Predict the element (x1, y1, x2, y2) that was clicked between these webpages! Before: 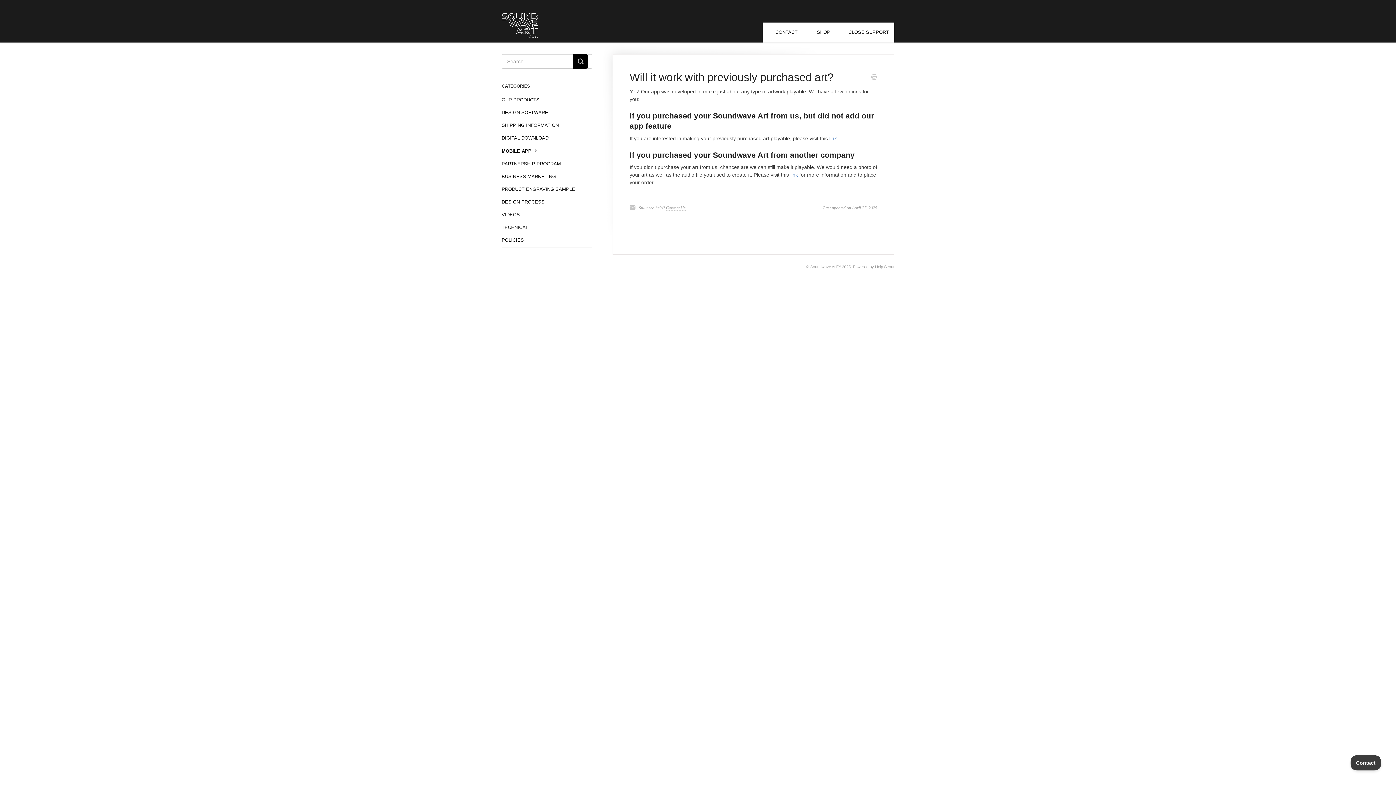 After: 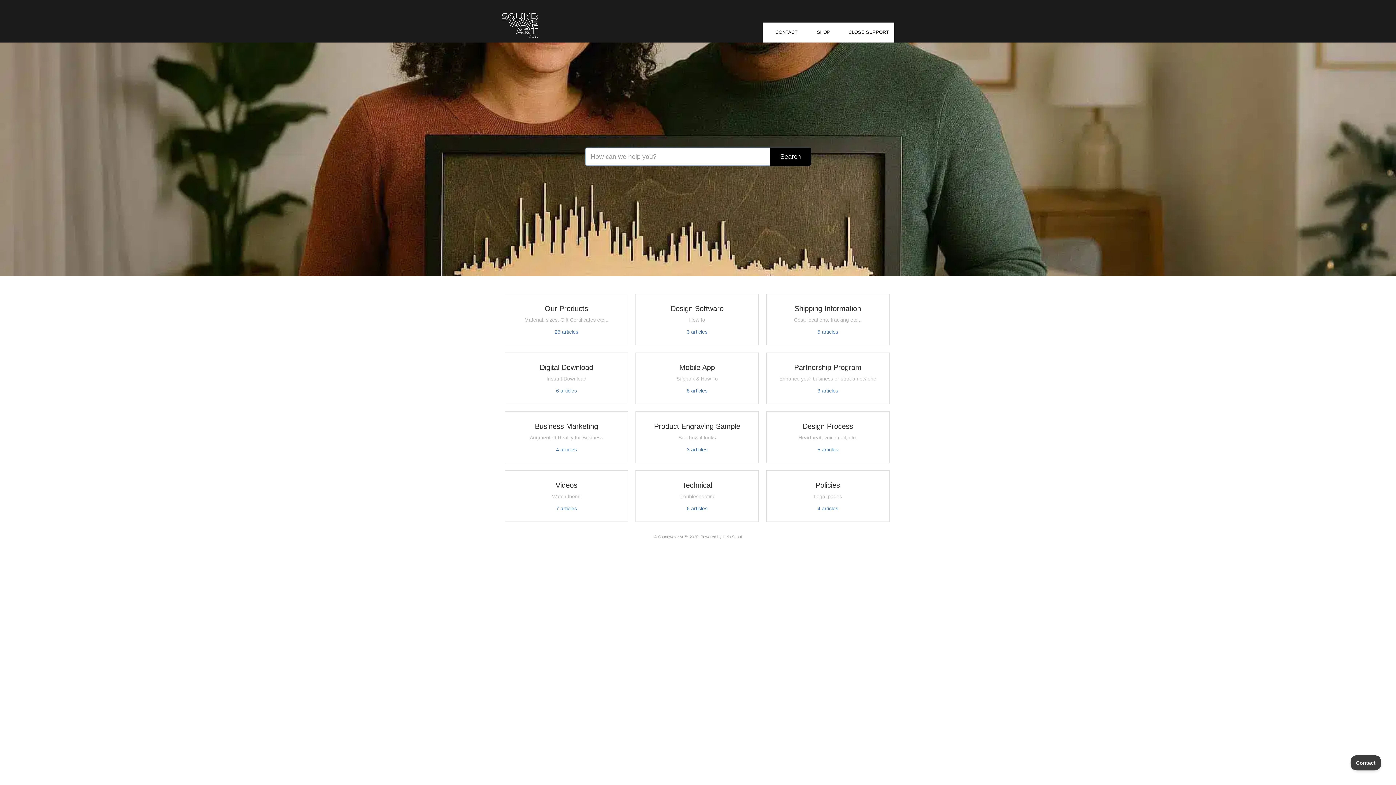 Action: bbox: (501, 0, 546, 42)